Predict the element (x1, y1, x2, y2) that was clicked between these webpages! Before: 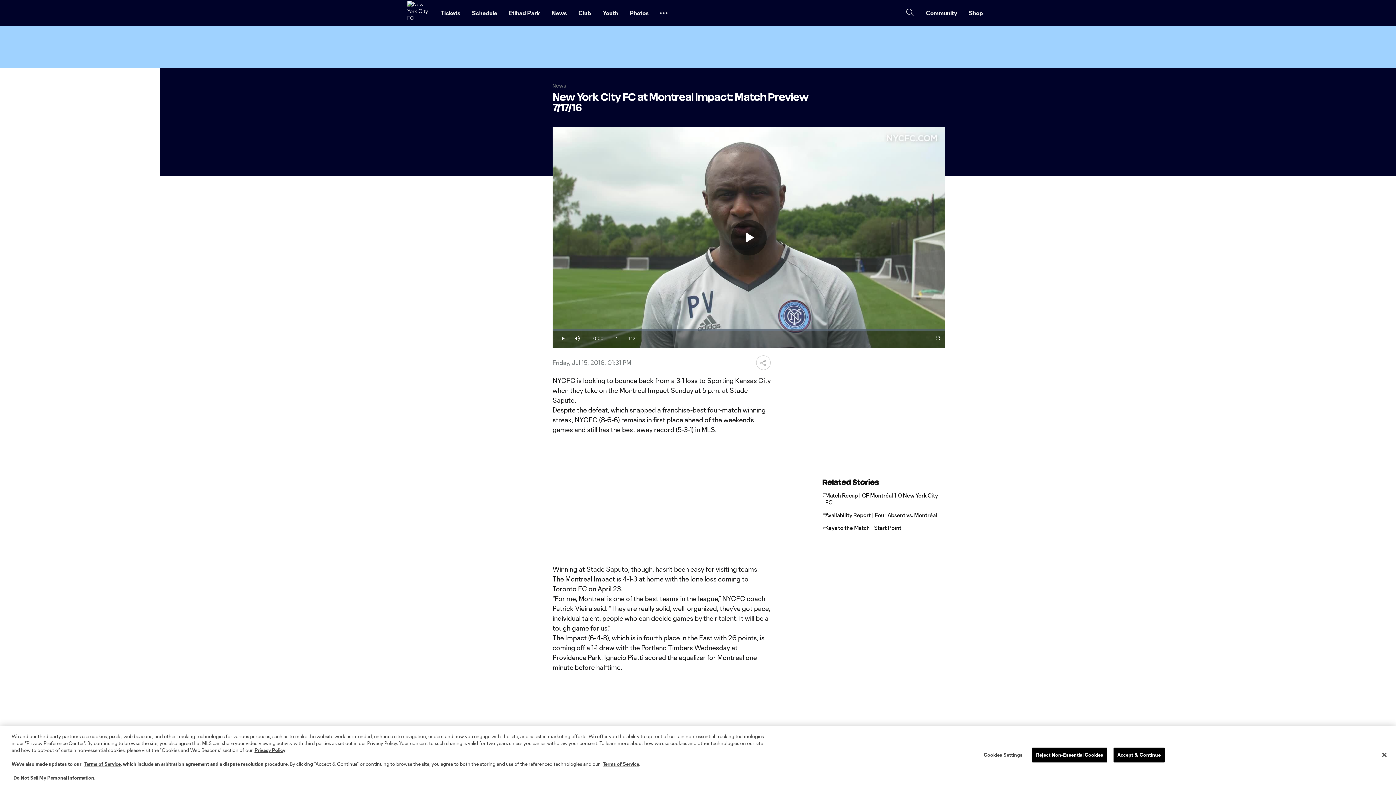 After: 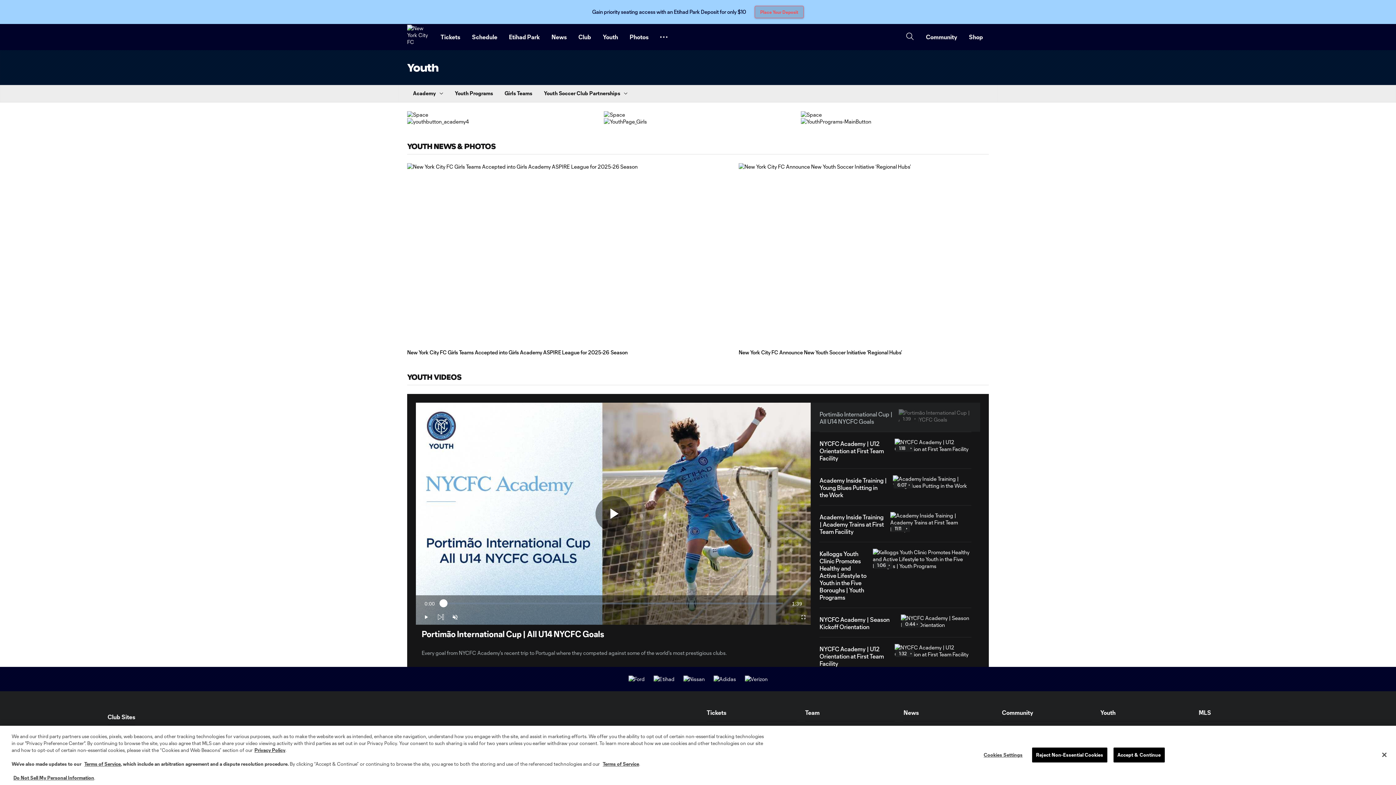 Action: bbox: (597, 2, 624, 23) label: Youth